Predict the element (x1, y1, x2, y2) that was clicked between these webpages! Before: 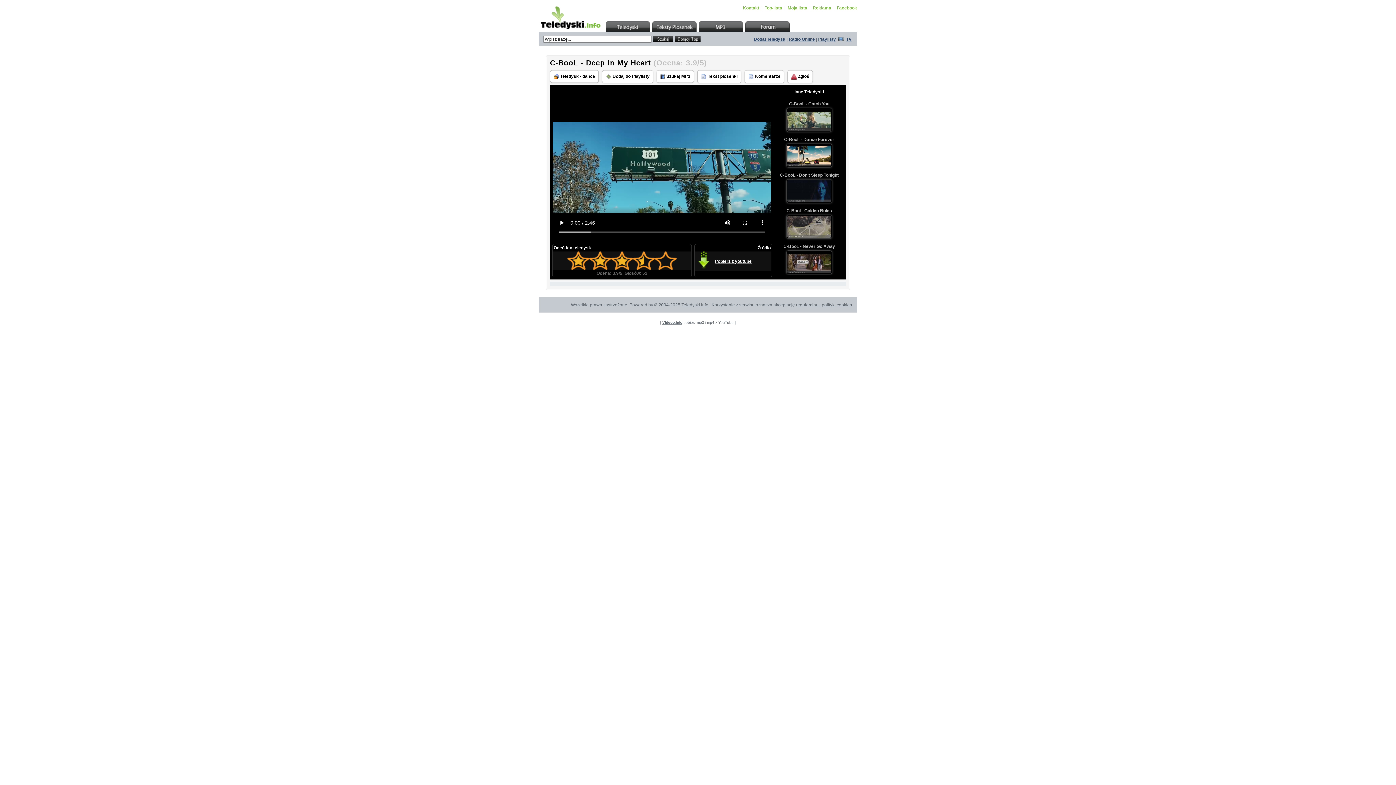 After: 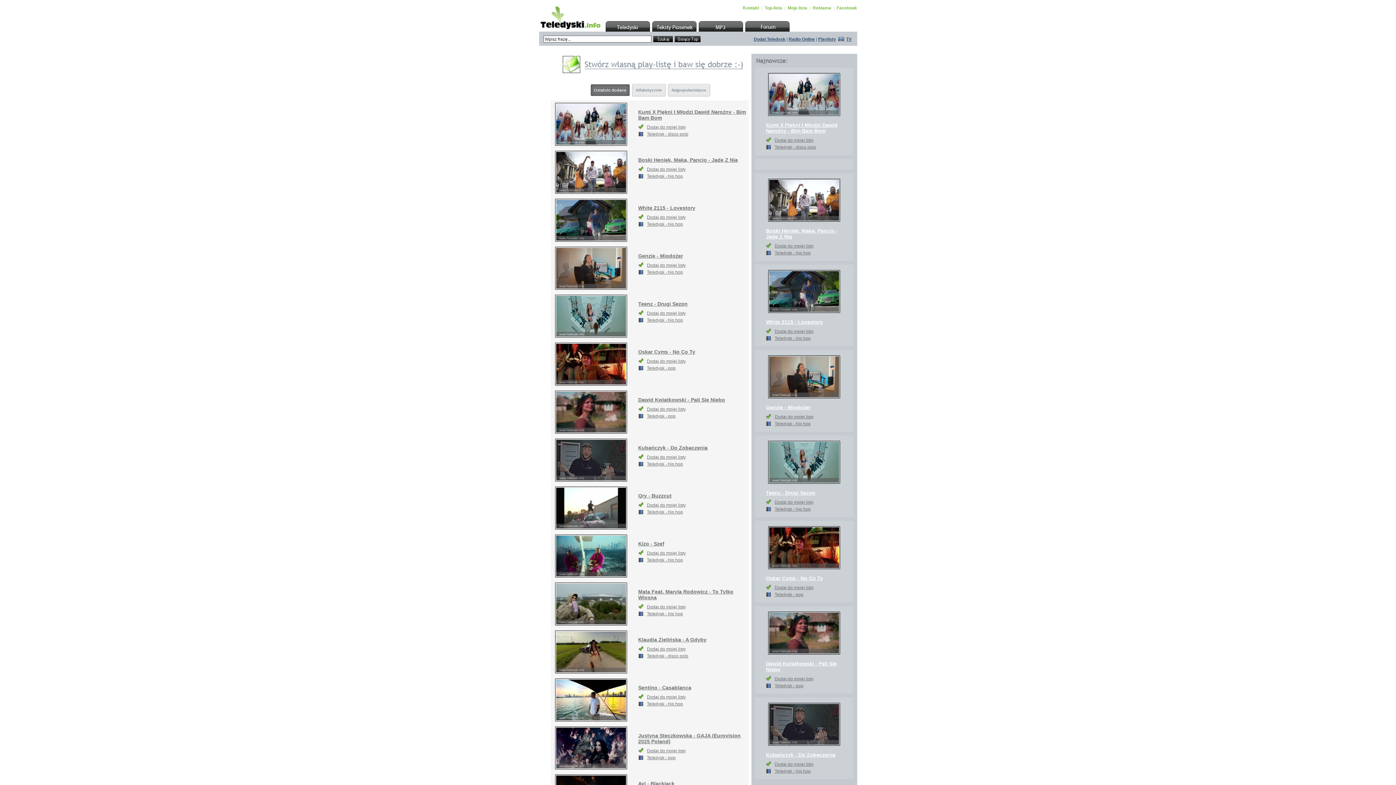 Action: bbox: (540, 6, 600, 29)